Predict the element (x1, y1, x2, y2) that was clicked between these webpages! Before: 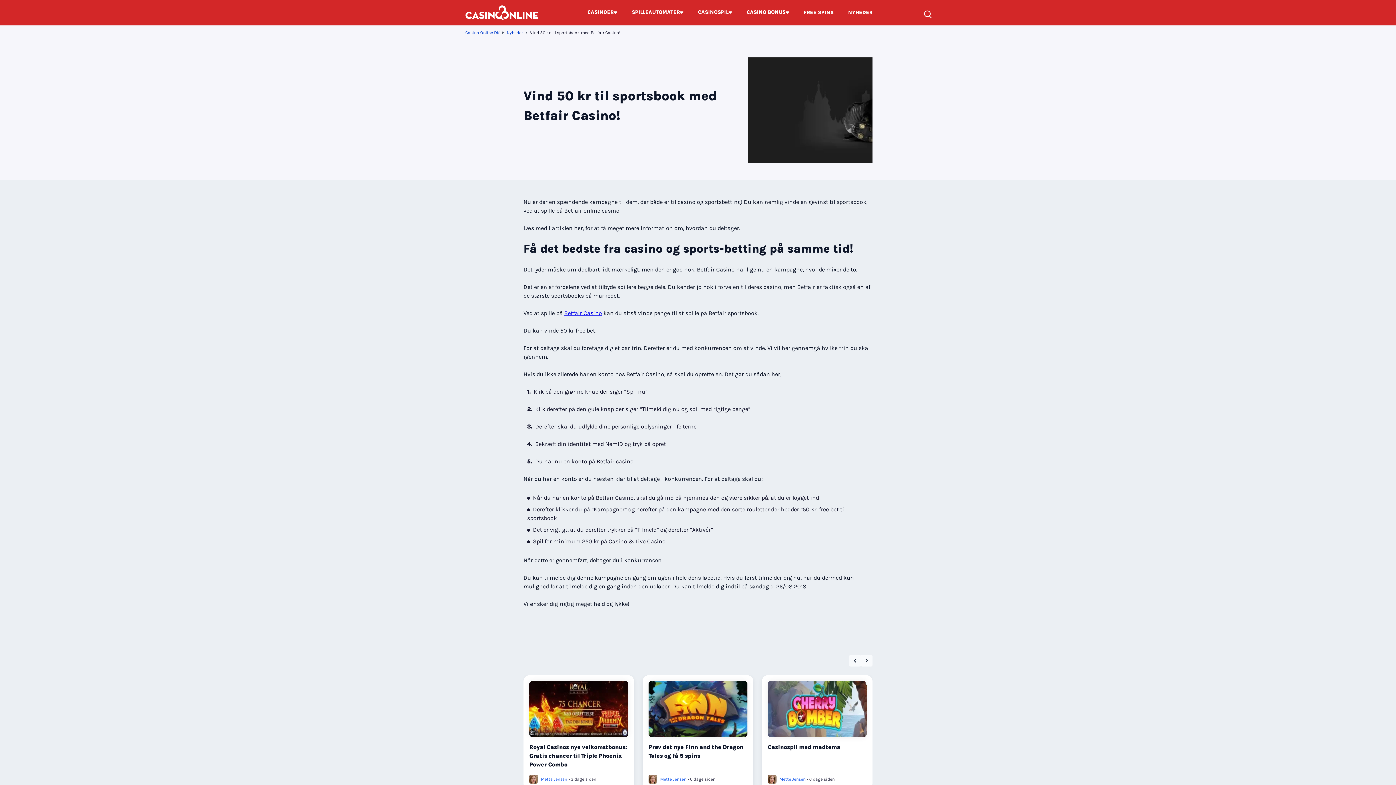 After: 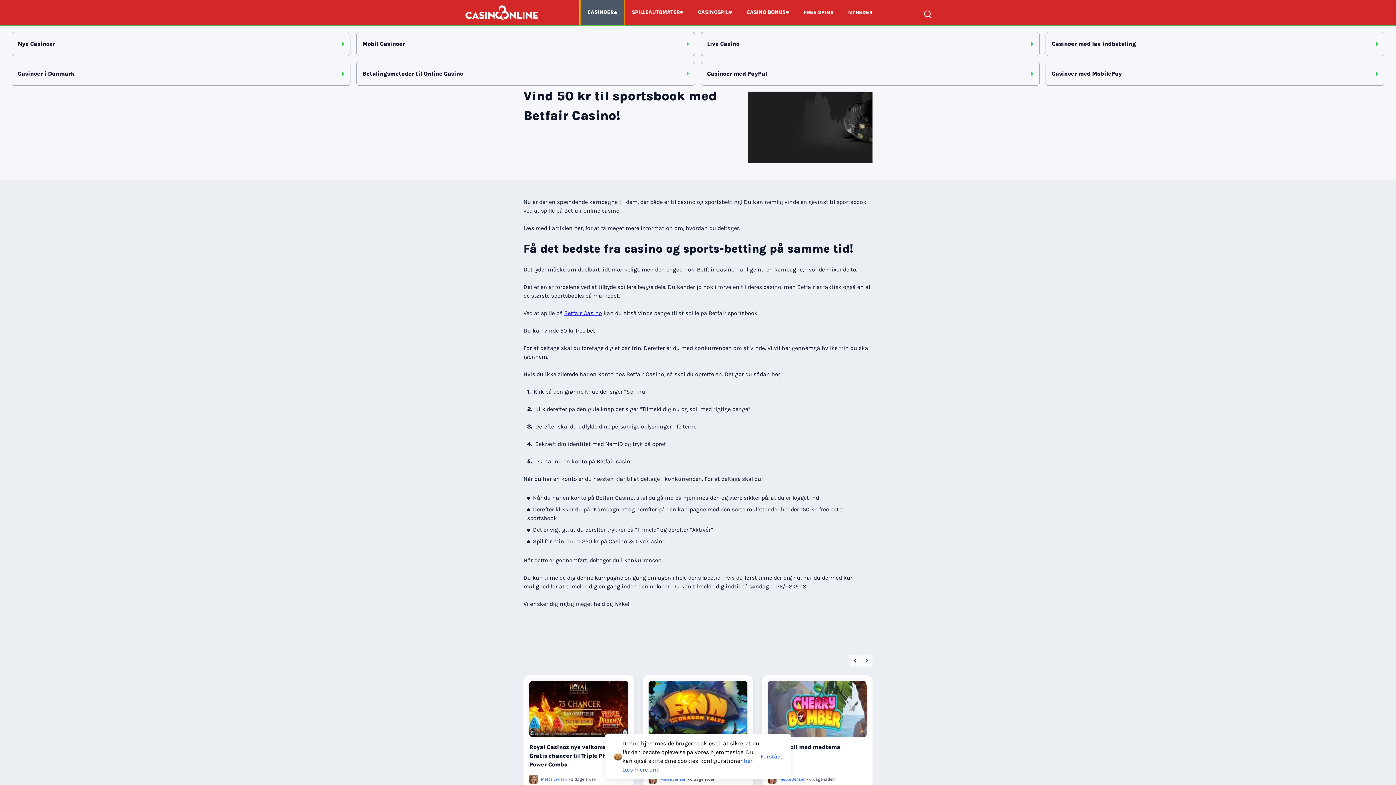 Action: bbox: (580, 0, 624, 25) label: CASINOER